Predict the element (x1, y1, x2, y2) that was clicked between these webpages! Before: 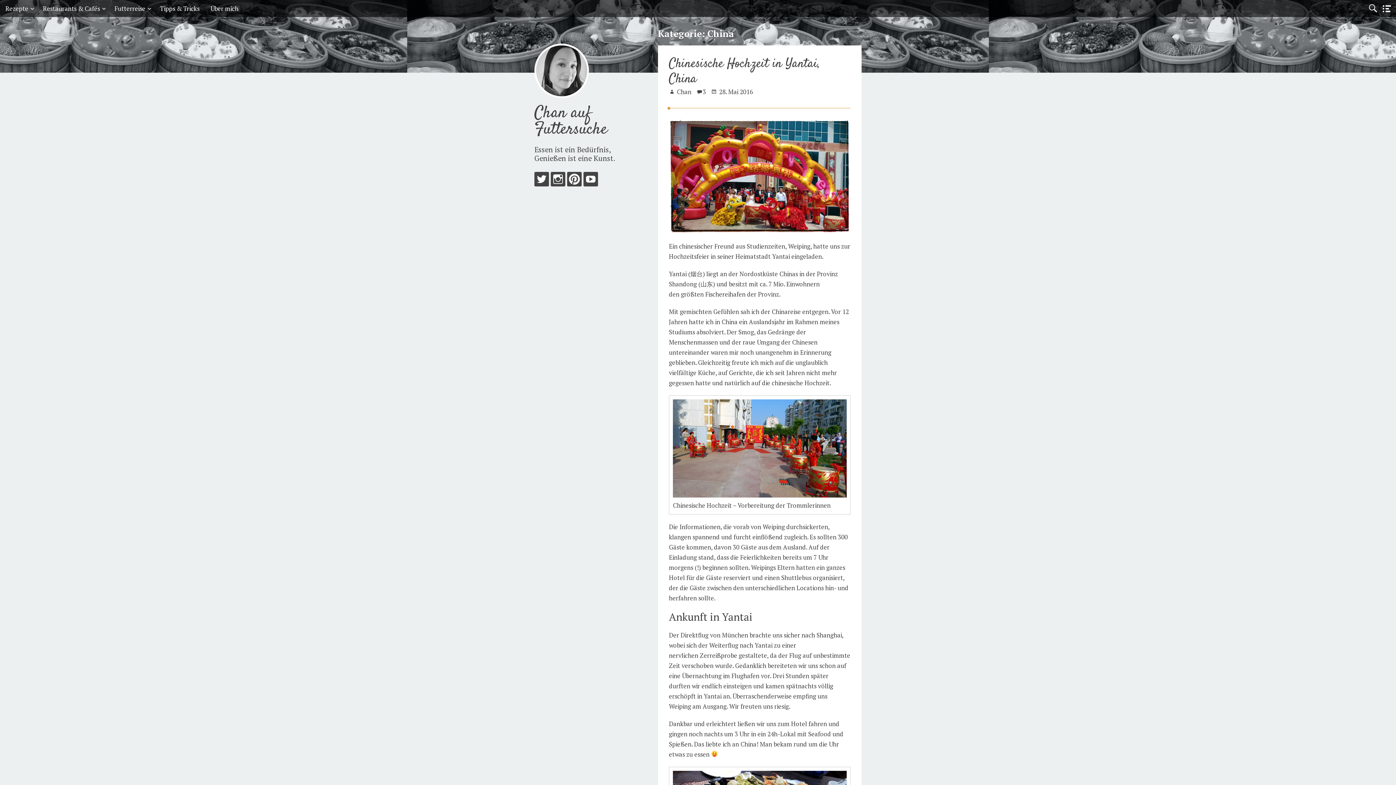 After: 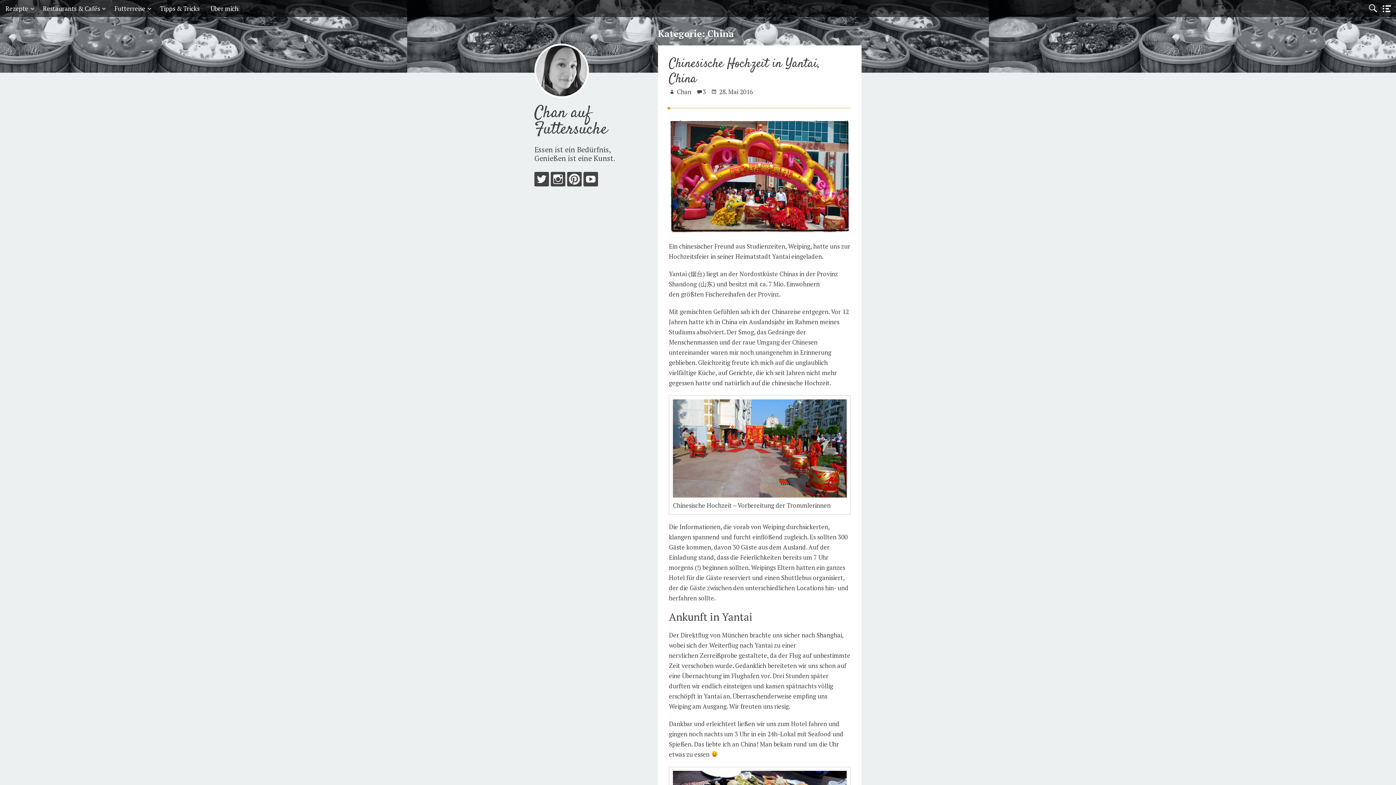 Action: bbox: (669, 119, 850, 234)